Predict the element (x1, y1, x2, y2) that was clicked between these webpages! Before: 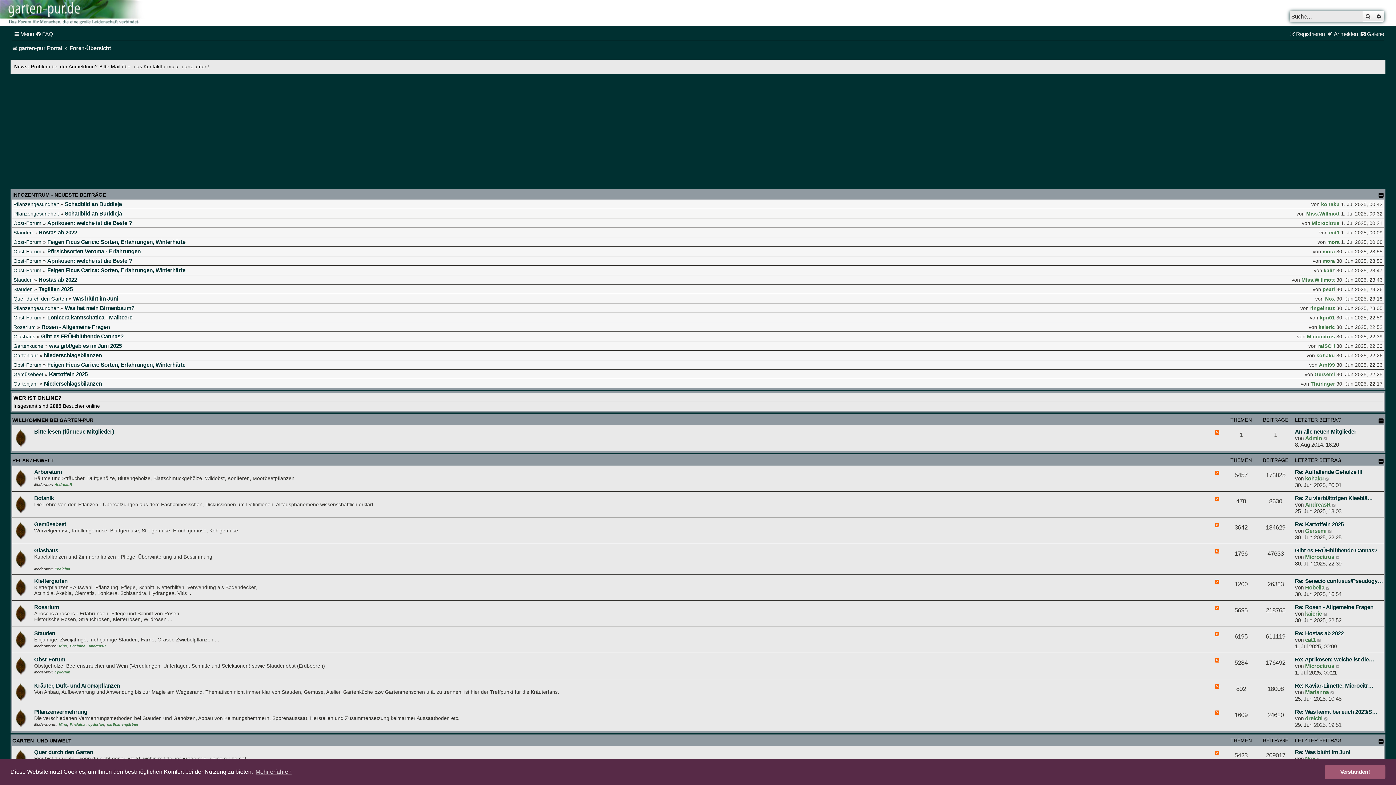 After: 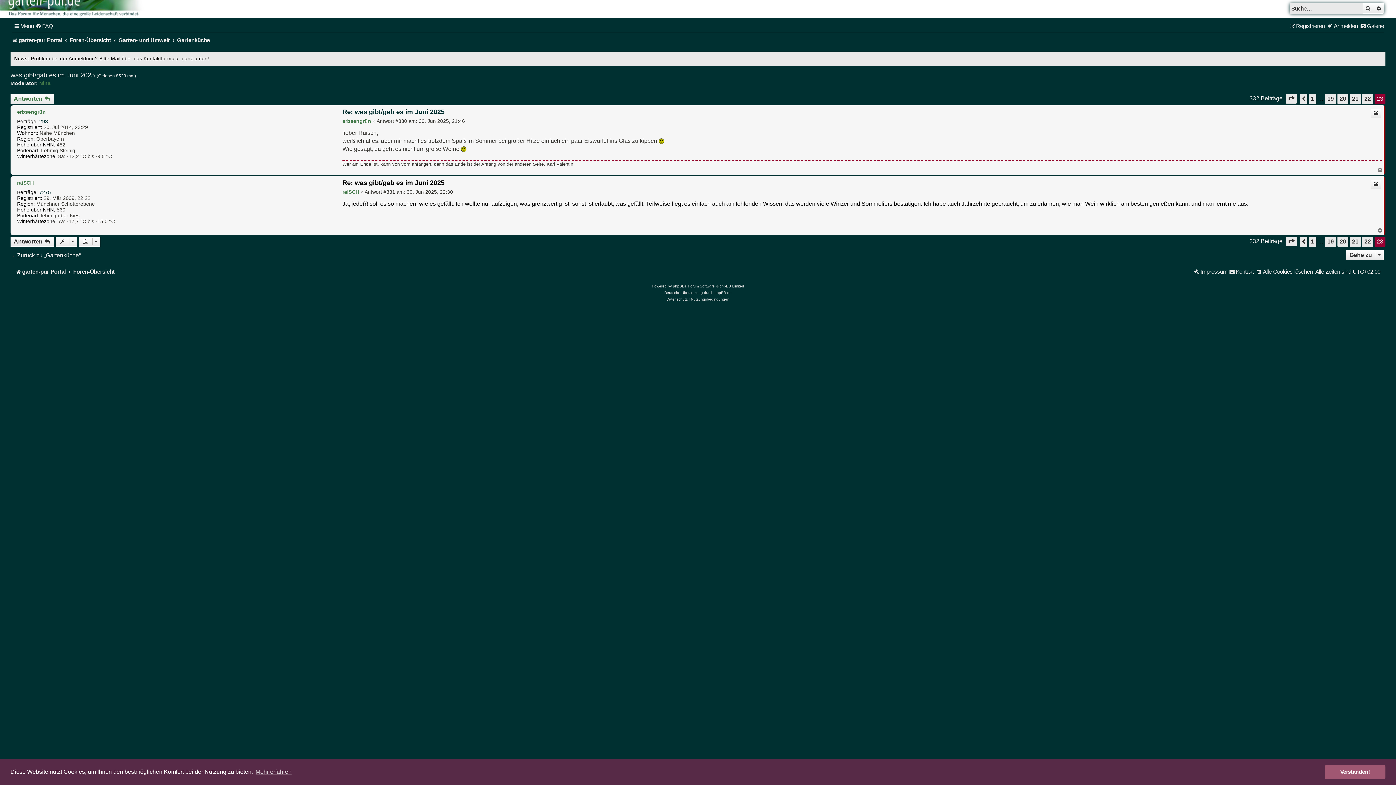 Action: bbox: (49, 342, 121, 349) label: was gibt/gab es im Juni 2025